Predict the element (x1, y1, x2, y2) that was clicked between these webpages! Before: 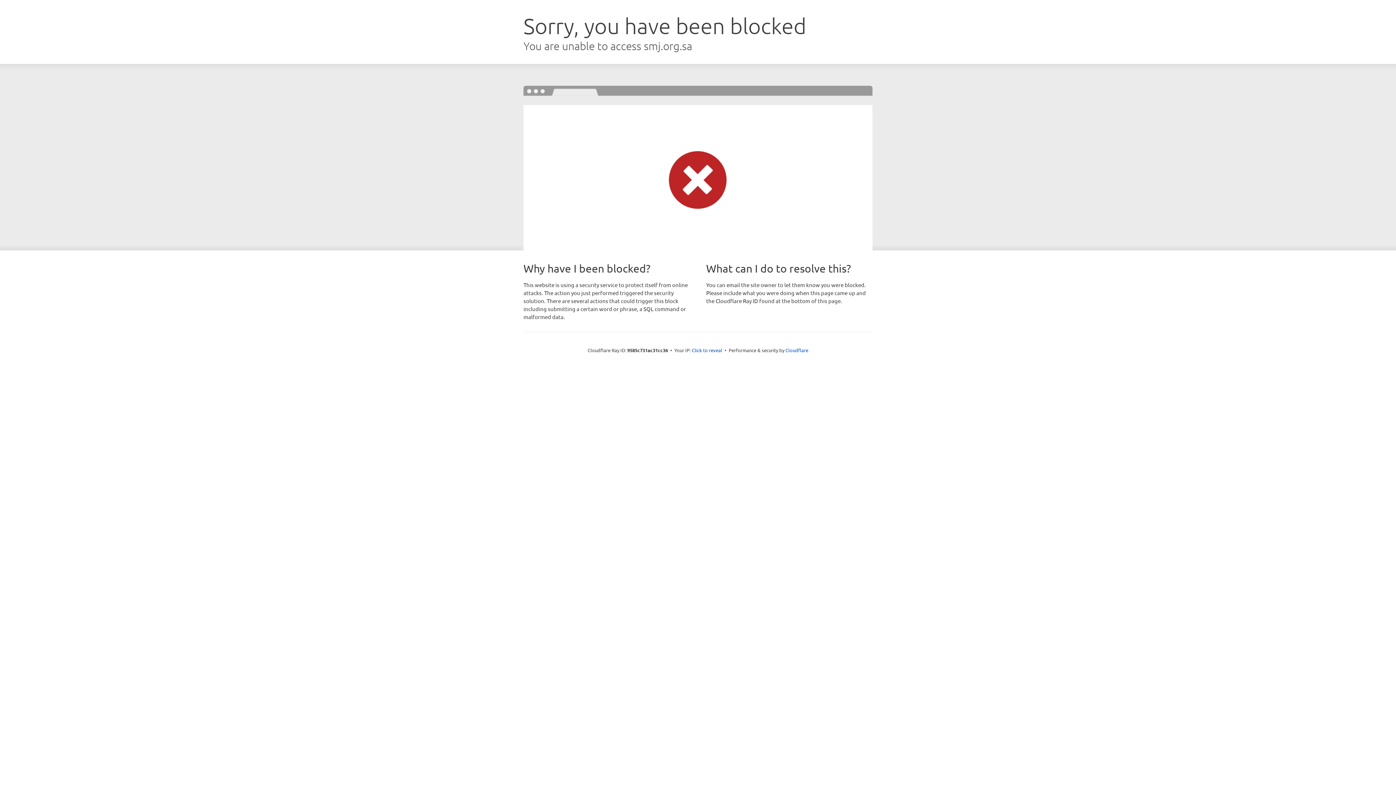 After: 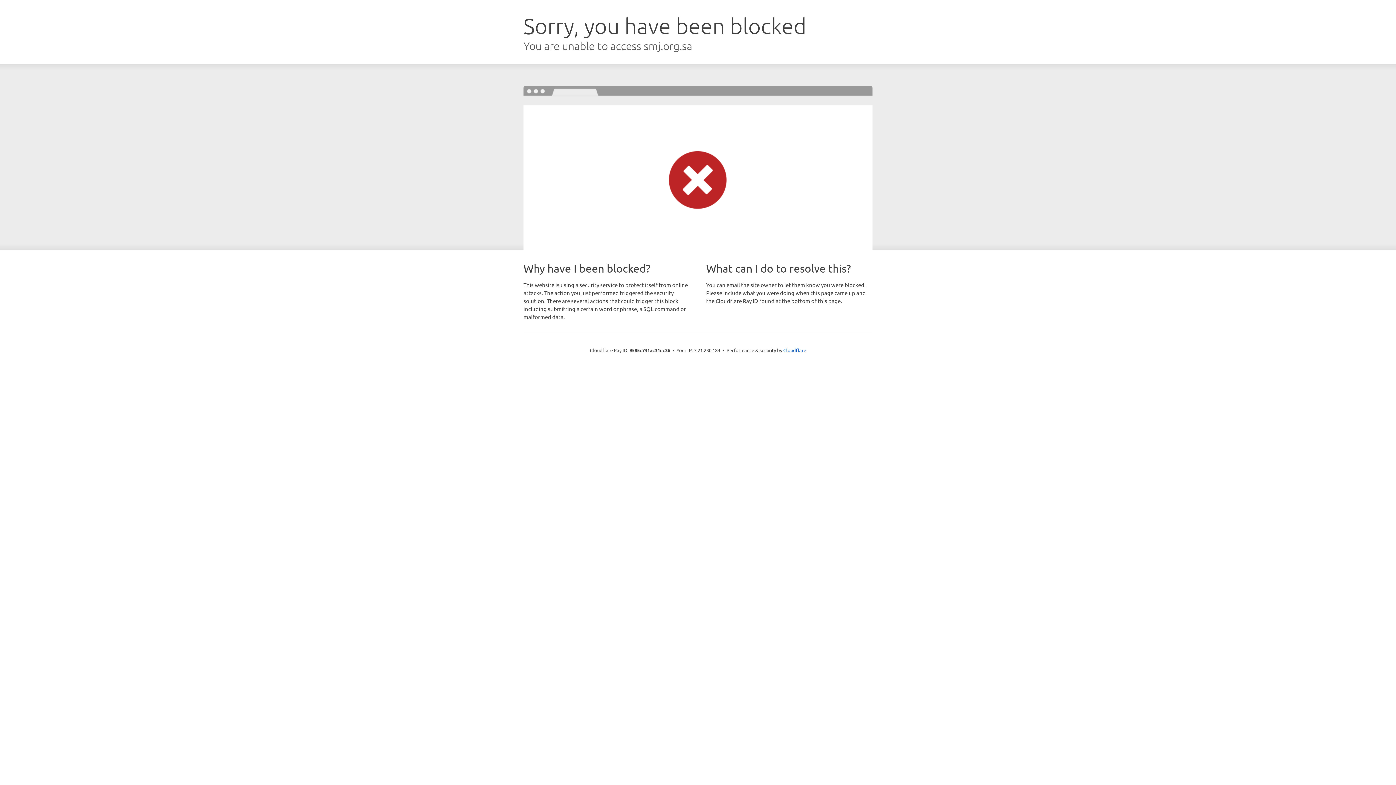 Action: bbox: (692, 346, 722, 353) label: Click to reveal